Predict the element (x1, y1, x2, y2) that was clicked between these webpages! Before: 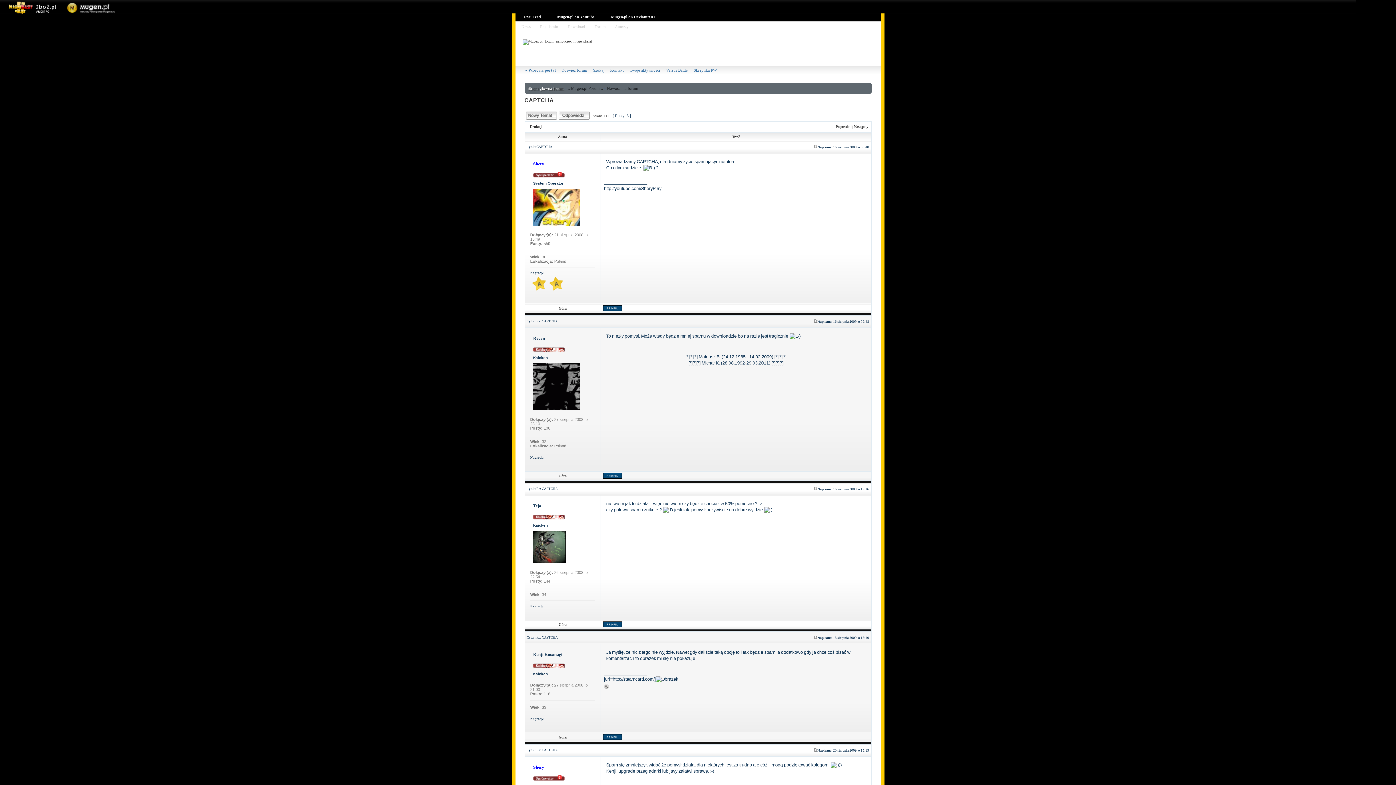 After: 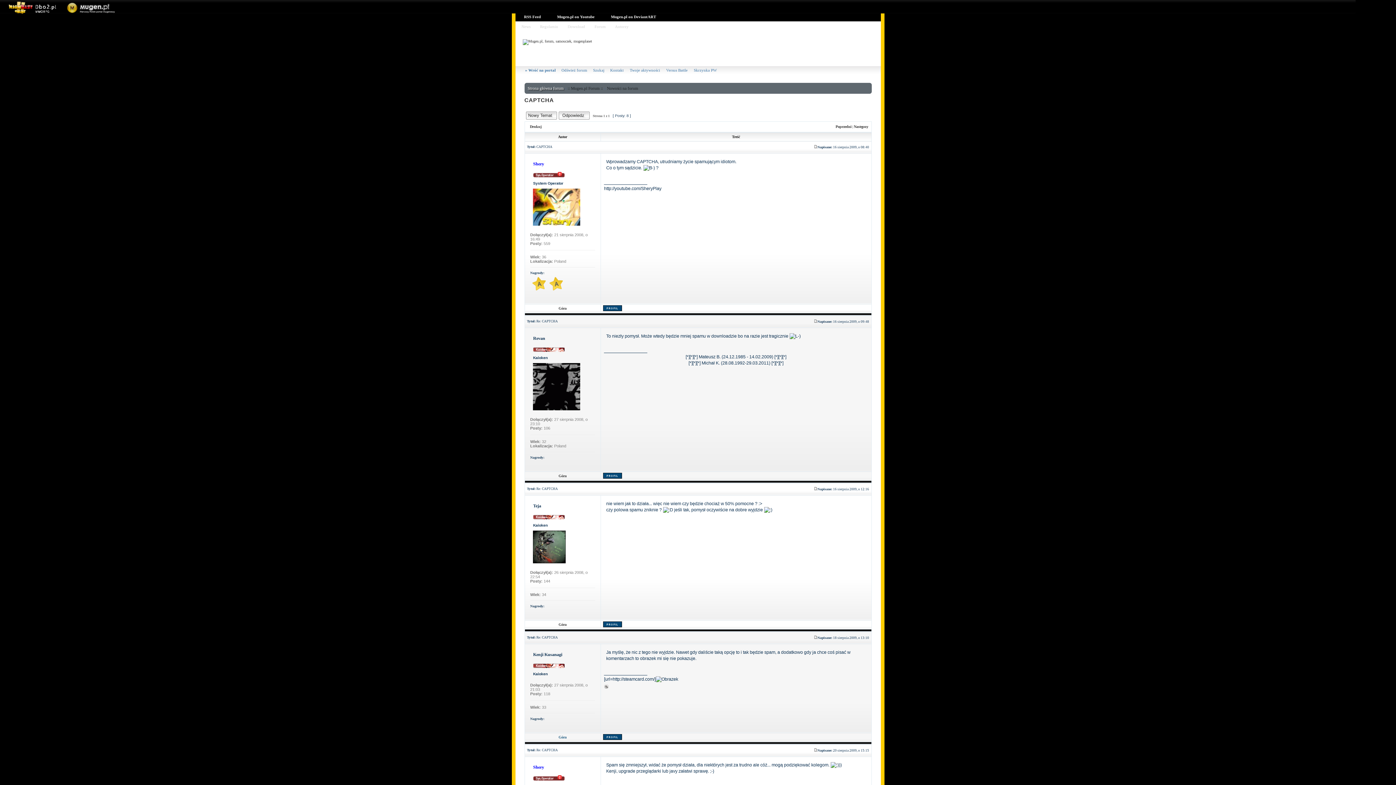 Action: label: Góra bbox: (558, 735, 566, 739)